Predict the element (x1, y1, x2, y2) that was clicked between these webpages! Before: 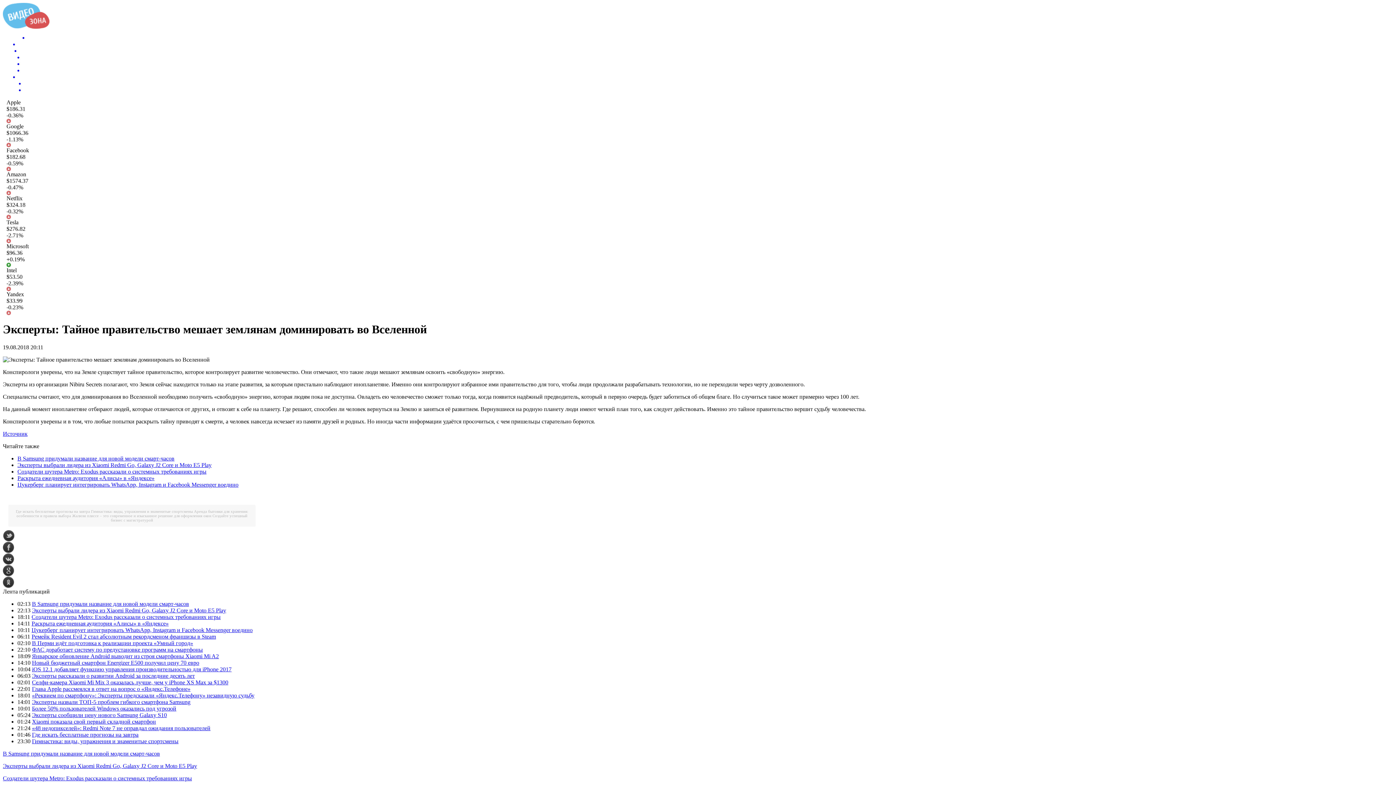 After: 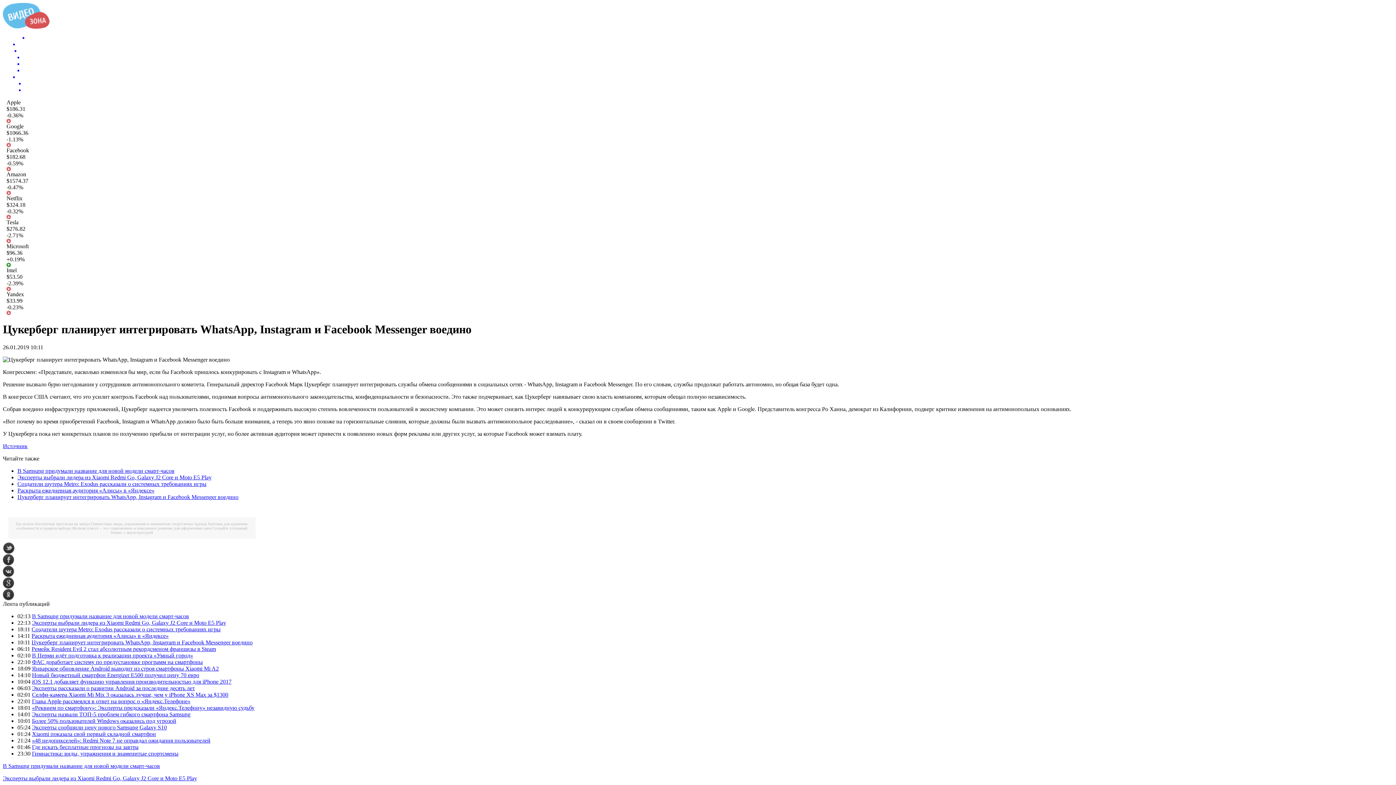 Action: bbox: (17, 481, 238, 487) label: Цукерберг планирует интегрировать WhatsApp, Instagram и Facebook Messenger воедино